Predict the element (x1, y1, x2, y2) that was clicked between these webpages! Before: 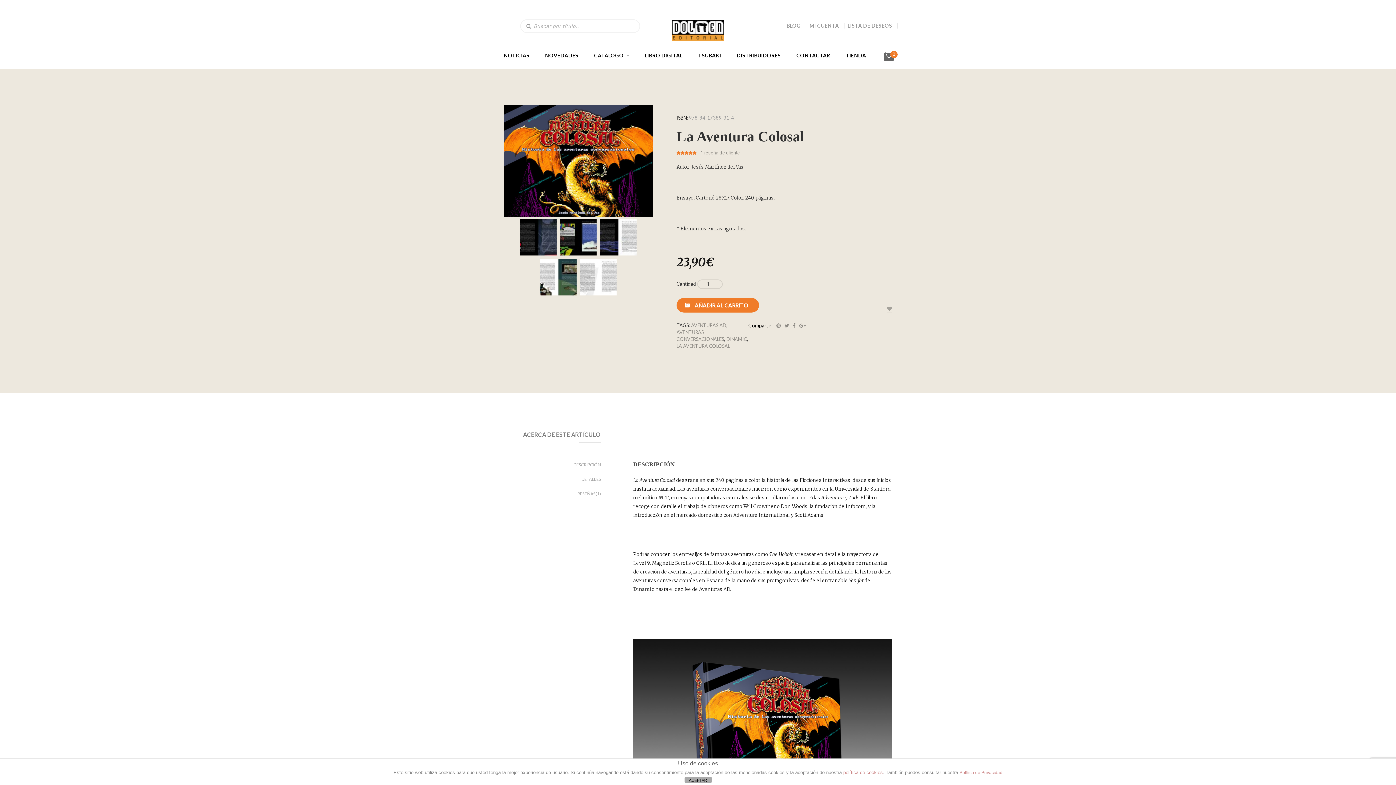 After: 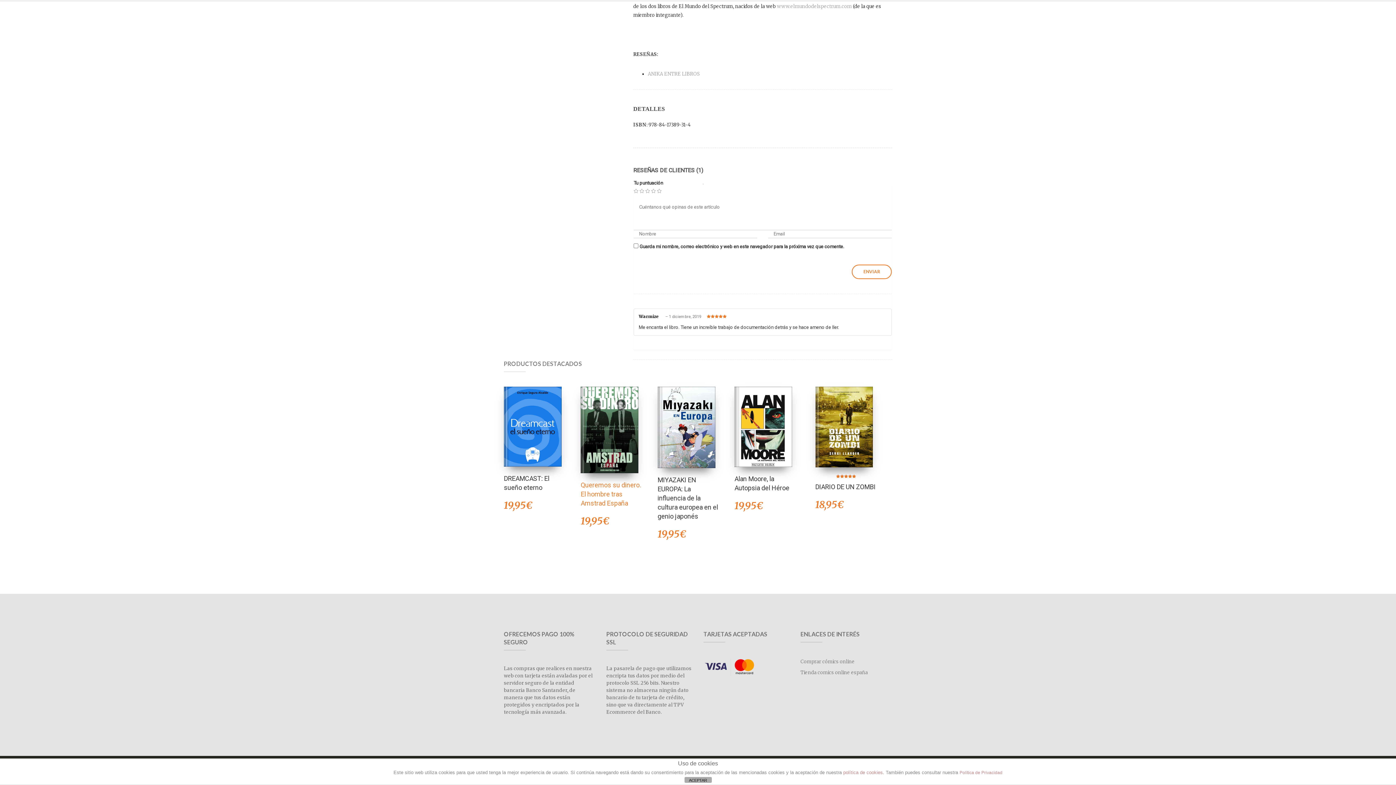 Action: bbox: (577, 491, 601, 496) label: RESEÑAS(1)